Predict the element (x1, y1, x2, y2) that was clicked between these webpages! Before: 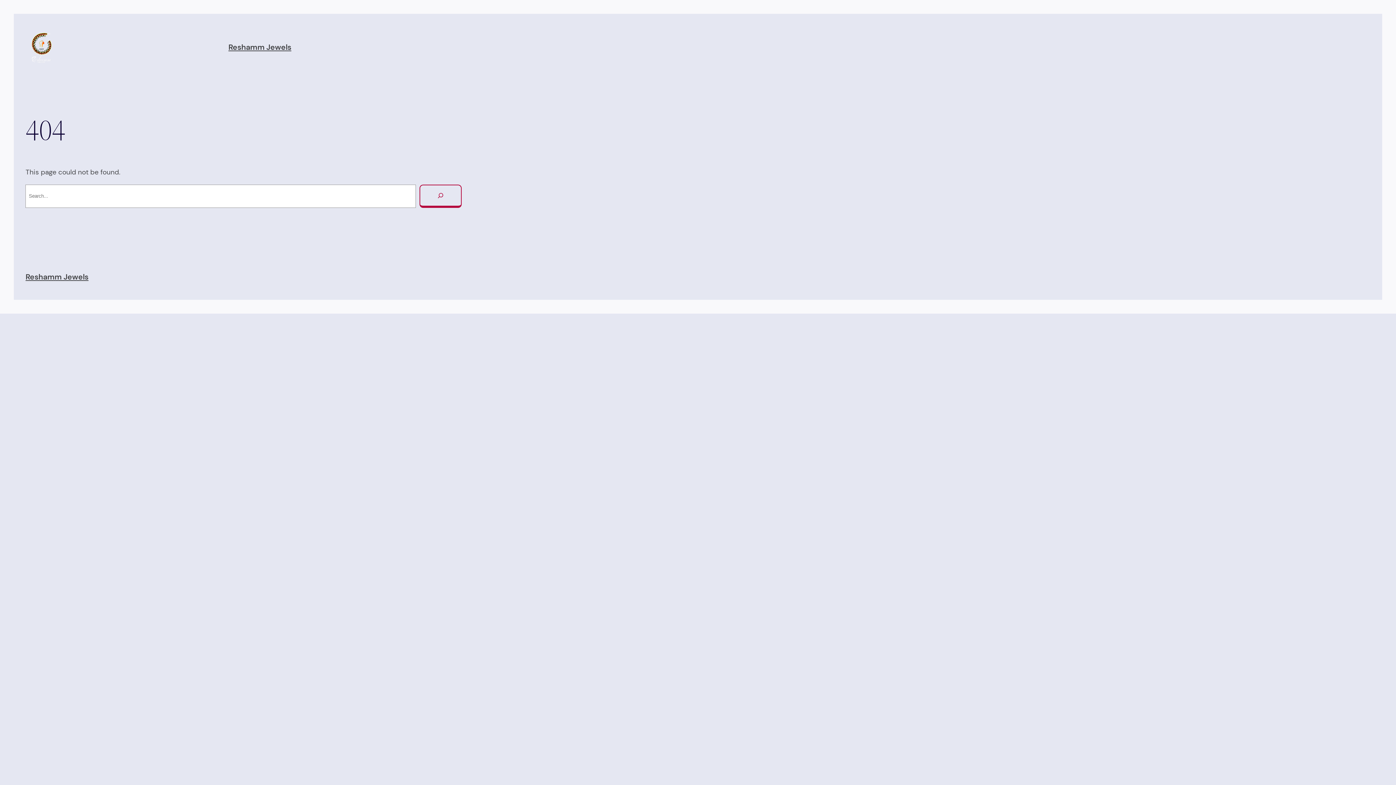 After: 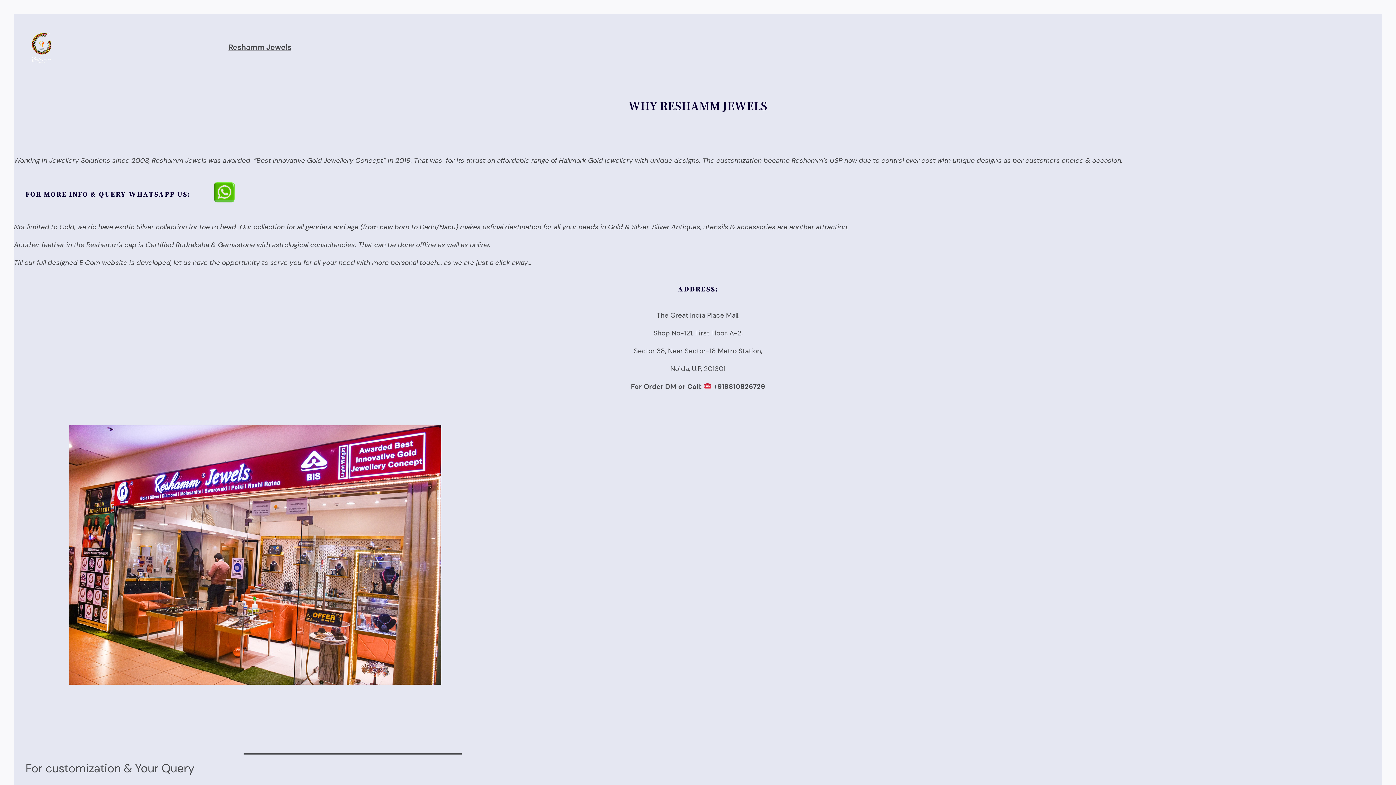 Action: bbox: (25, 271, 88, 282) label: Reshamm Jewels